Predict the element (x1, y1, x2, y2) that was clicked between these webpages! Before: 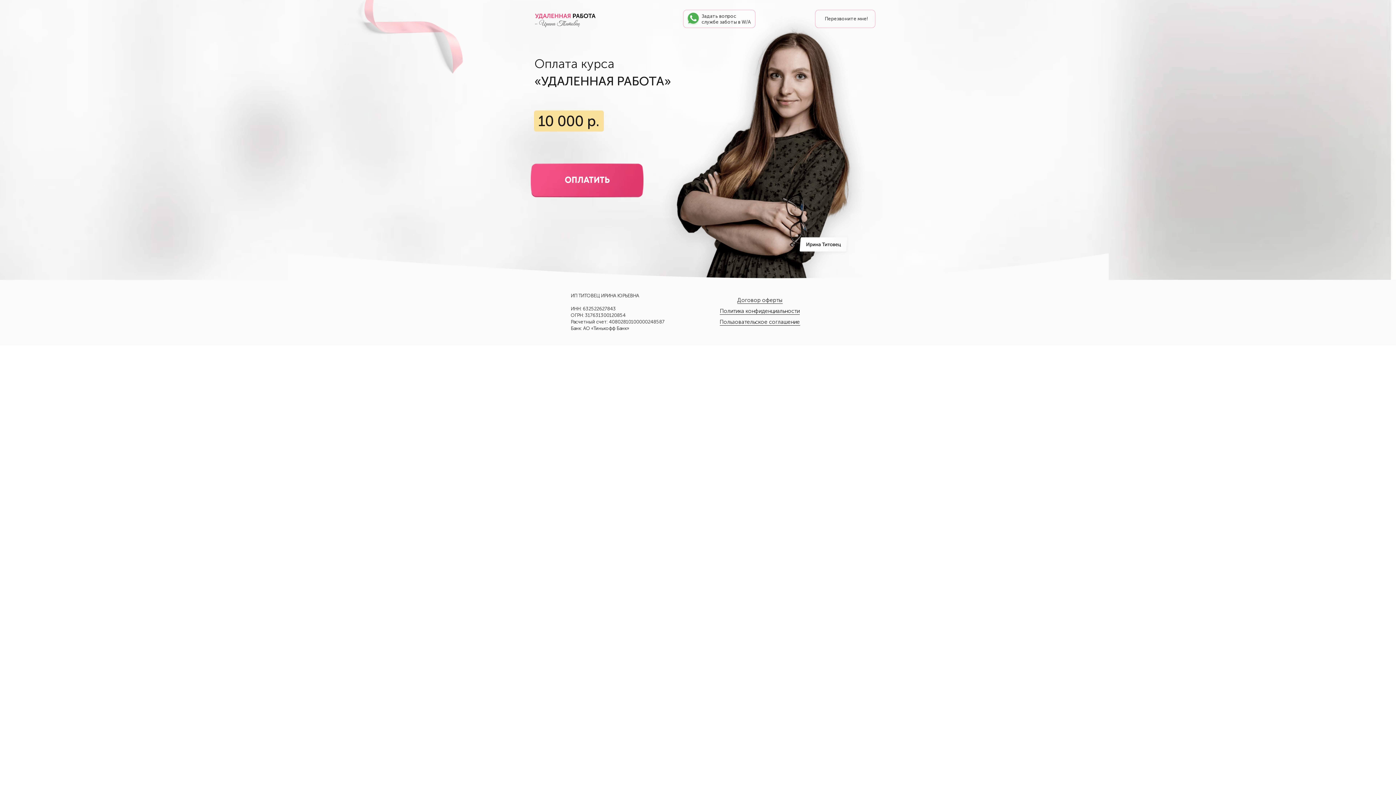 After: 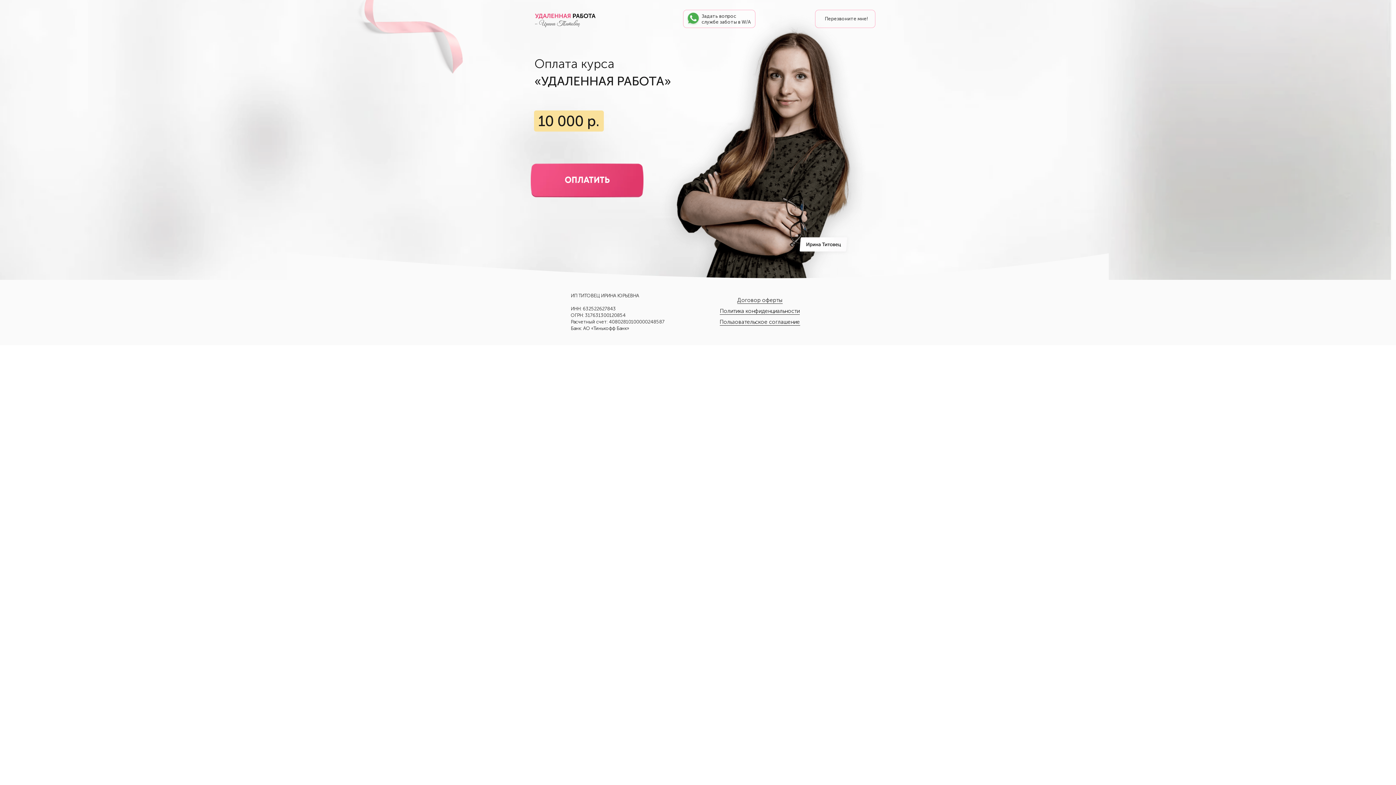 Action: label: Задать вопрос
службе заботы в W/A bbox: (701, 13, 750, 24)